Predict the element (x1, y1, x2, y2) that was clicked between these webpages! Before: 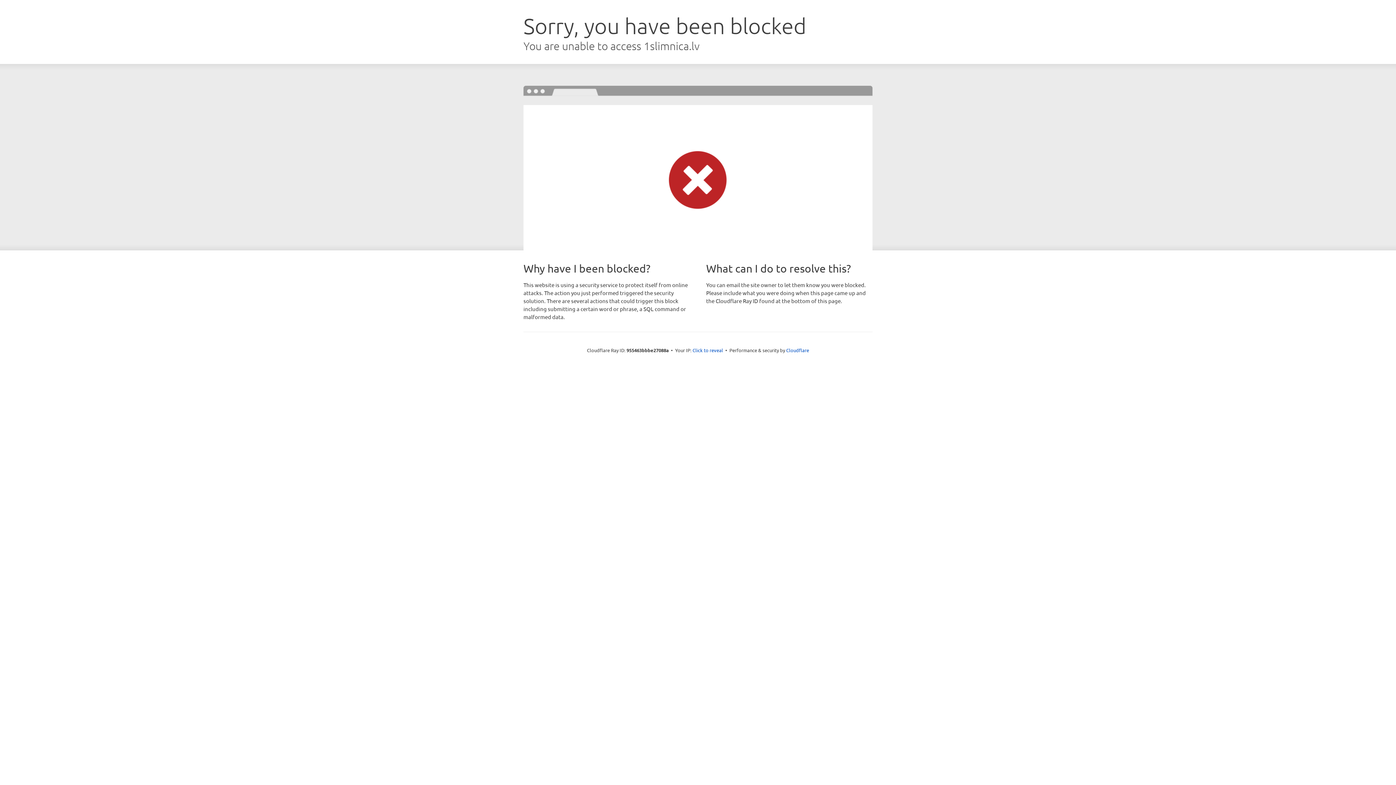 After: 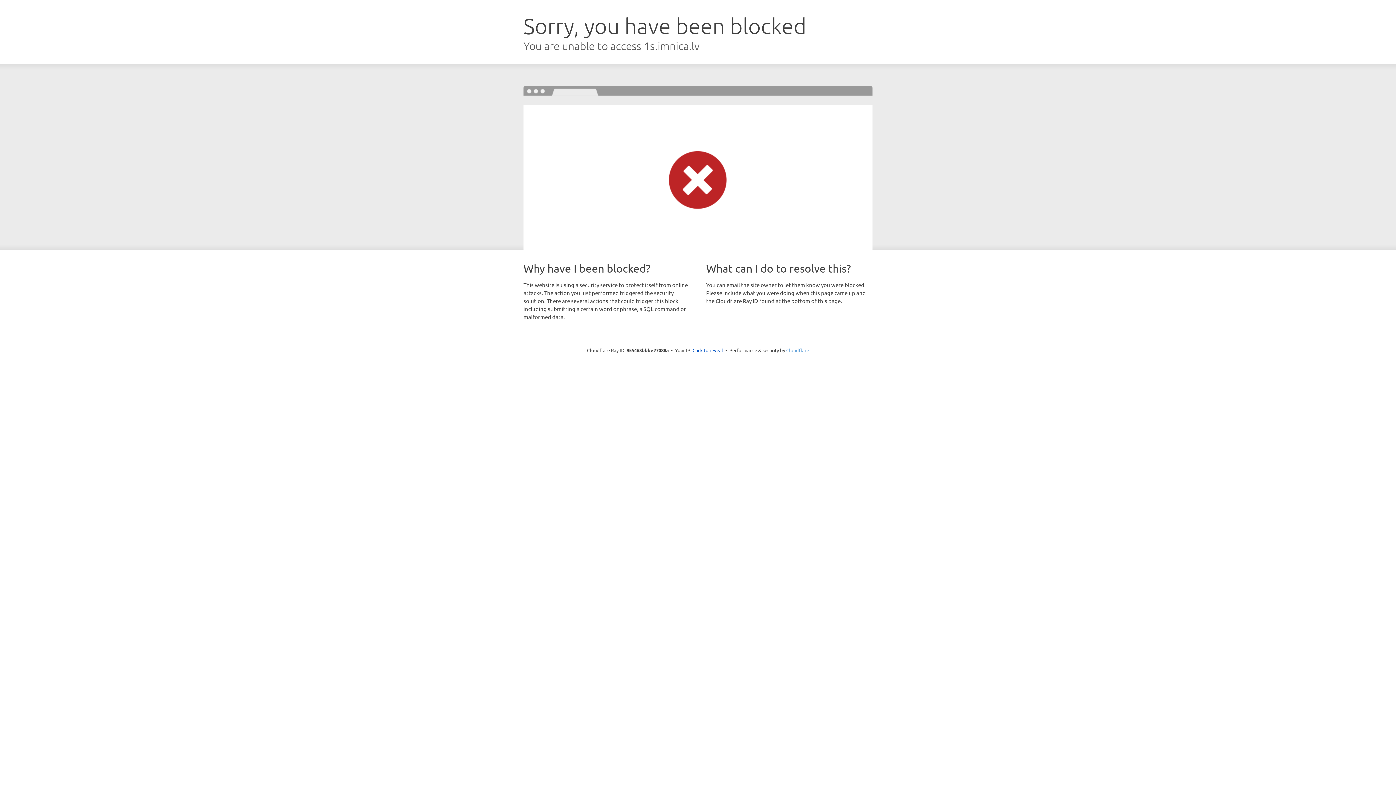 Action: bbox: (786, 347, 809, 353) label: Cloudflare